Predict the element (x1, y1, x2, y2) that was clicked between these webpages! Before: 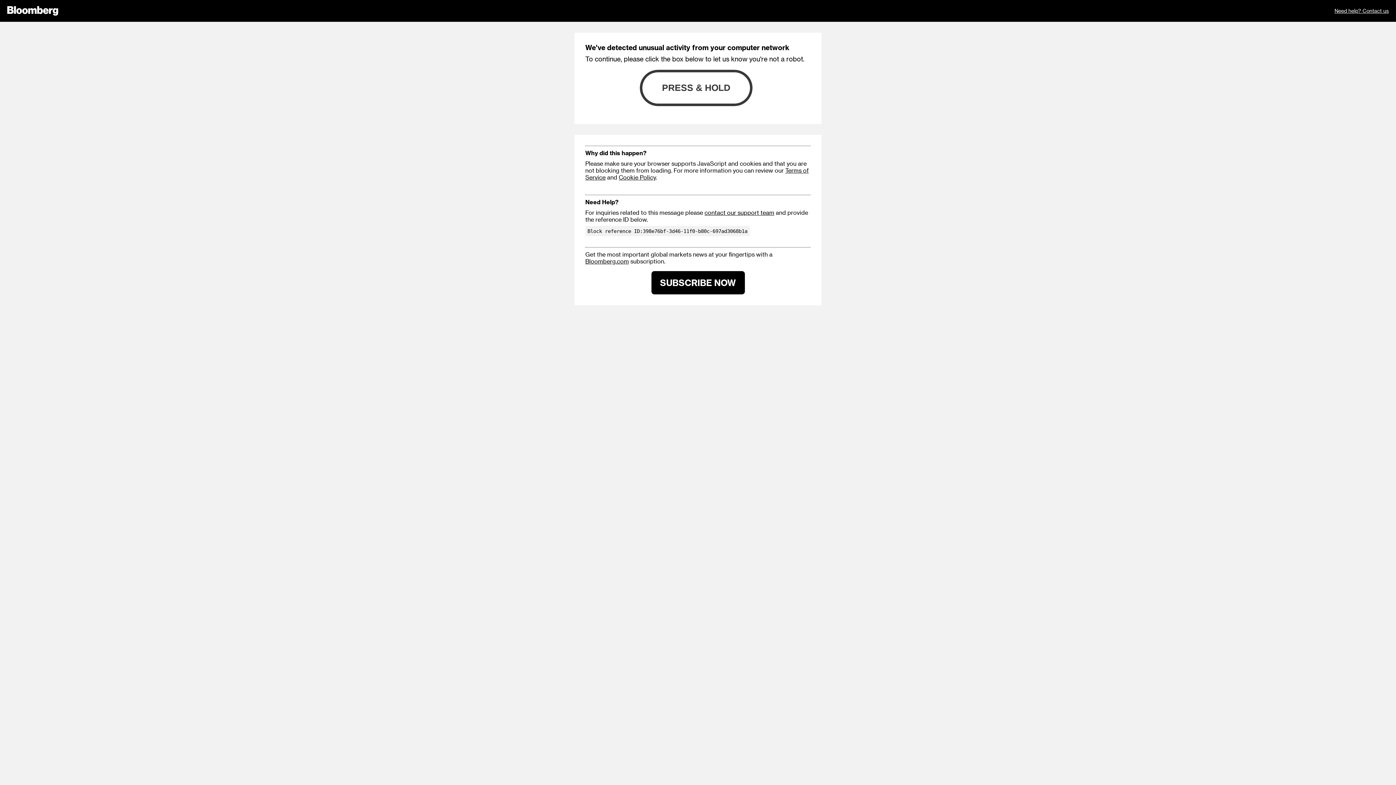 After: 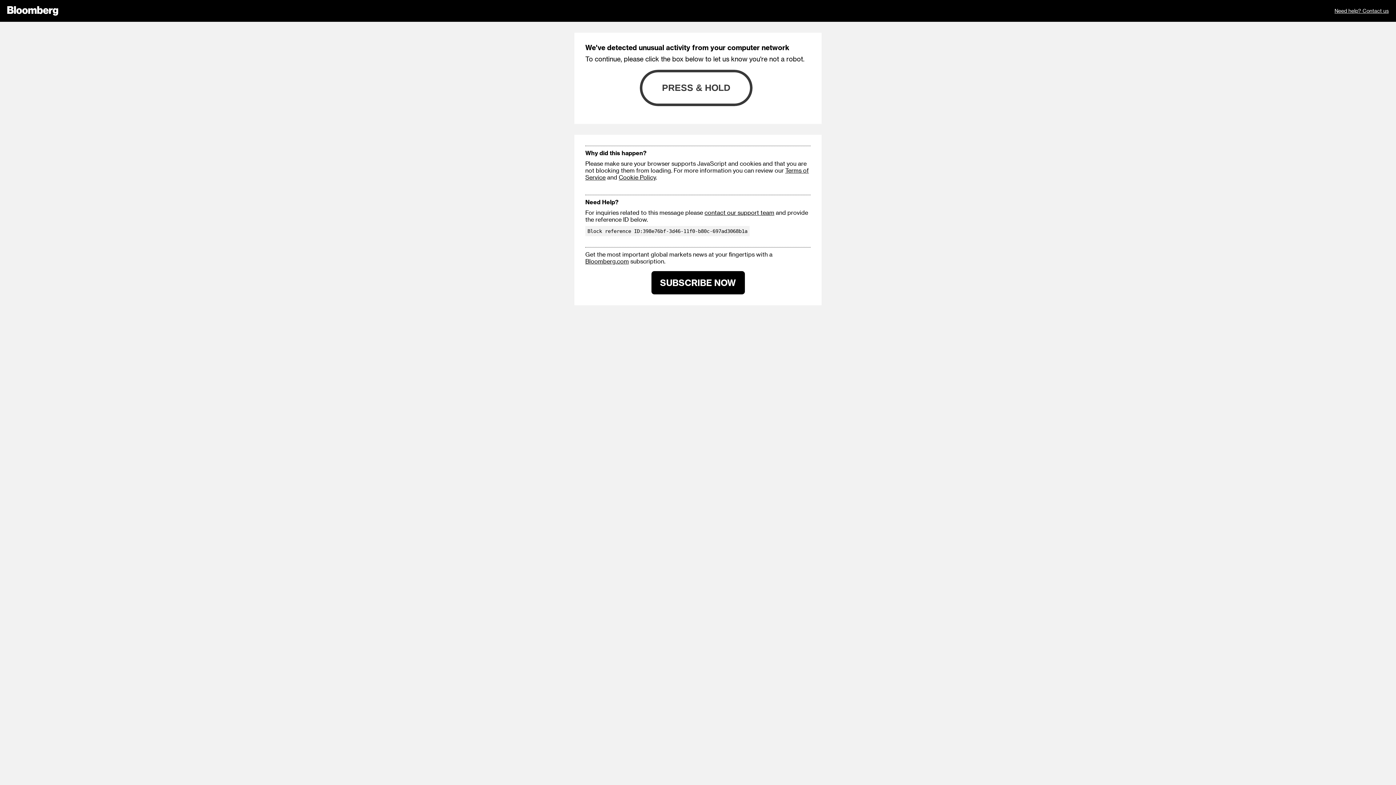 Action: label: Need help? Contact us bbox: (1334, 0, 1389, 21)